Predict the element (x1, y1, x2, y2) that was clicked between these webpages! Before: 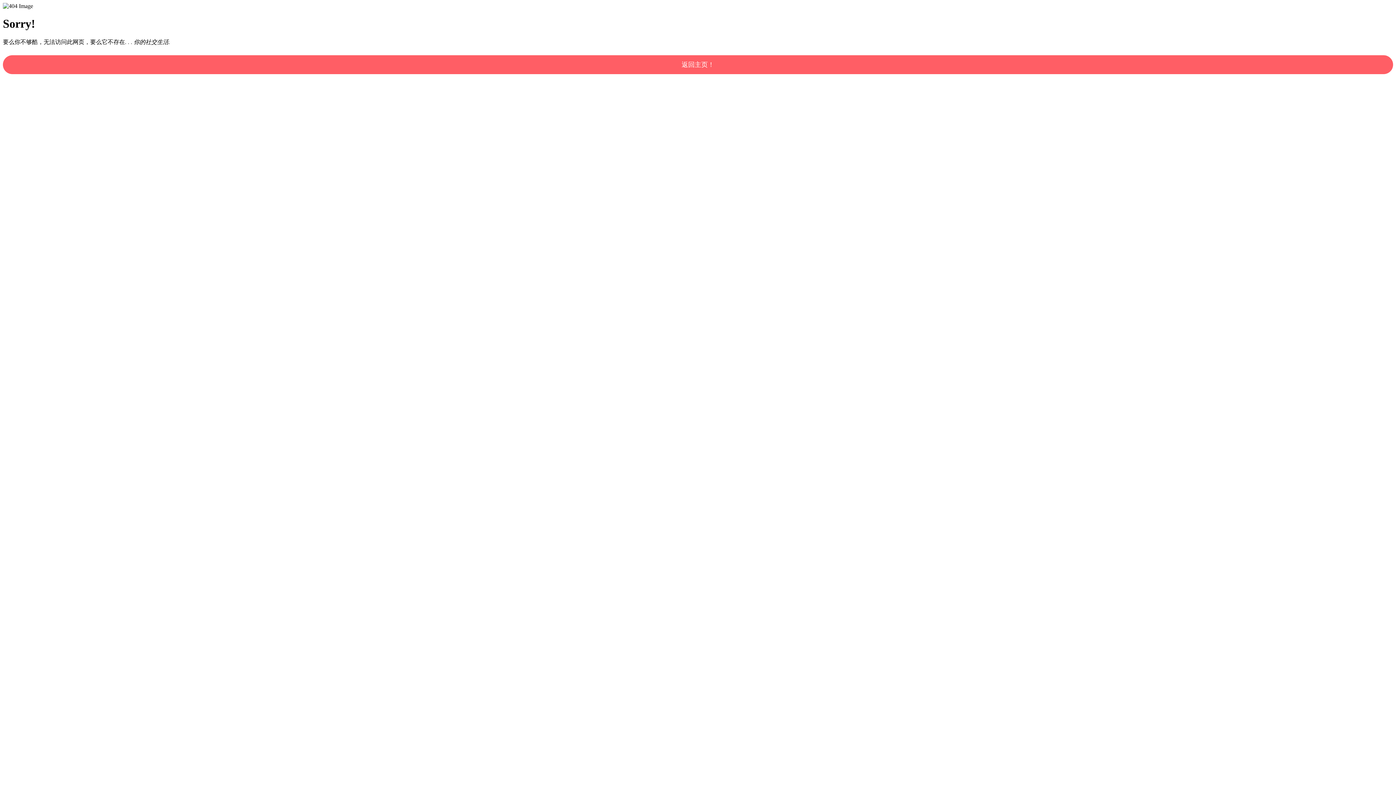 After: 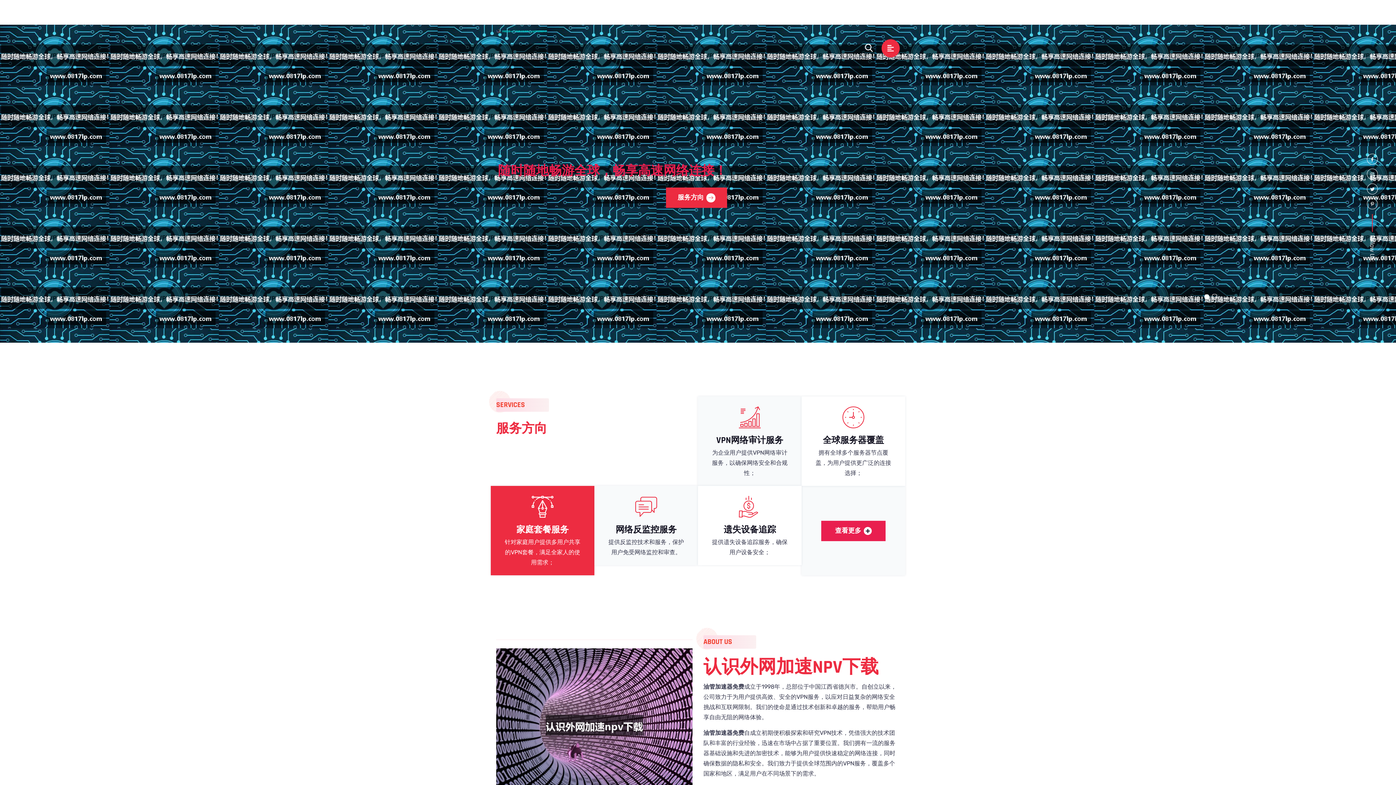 Action: label: 返回主页！ bbox: (2, 55, 1393, 74)